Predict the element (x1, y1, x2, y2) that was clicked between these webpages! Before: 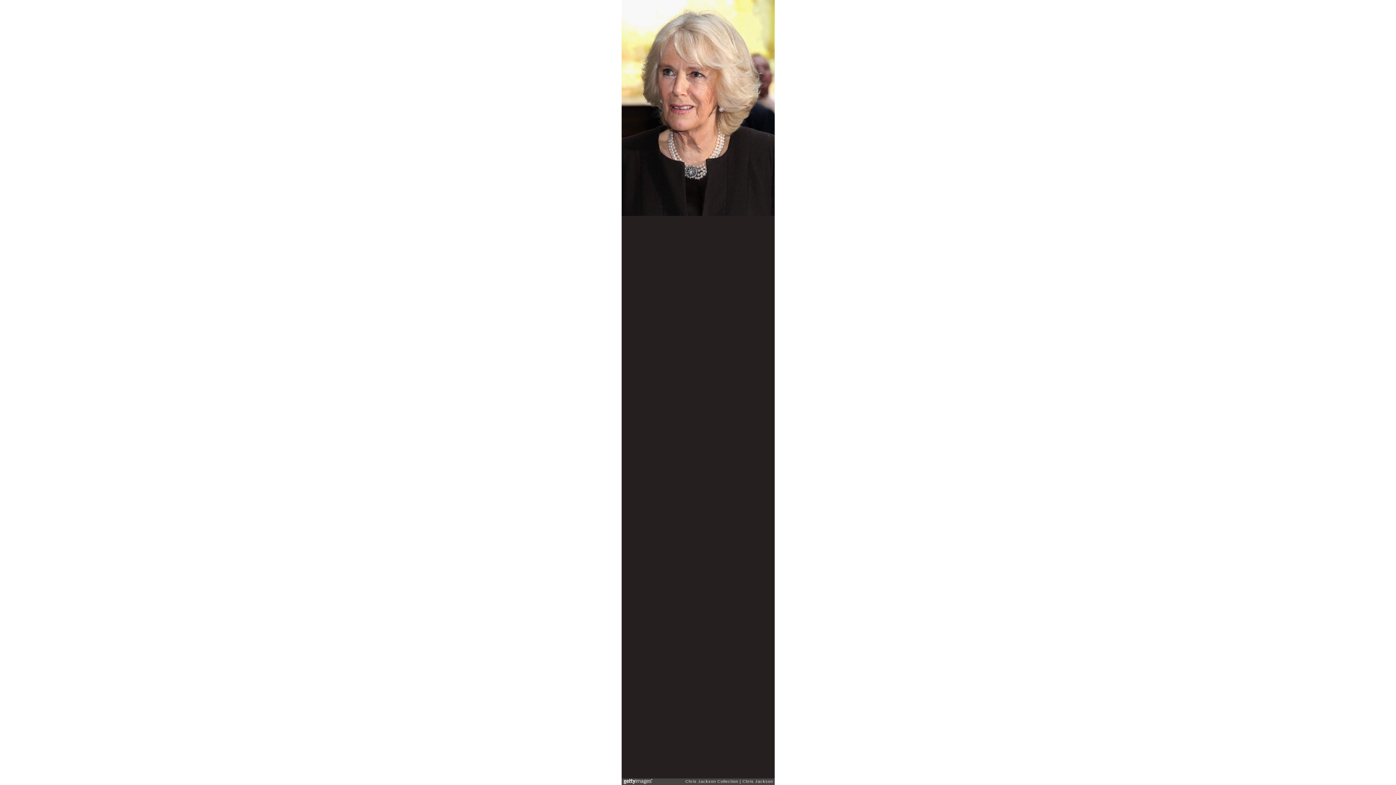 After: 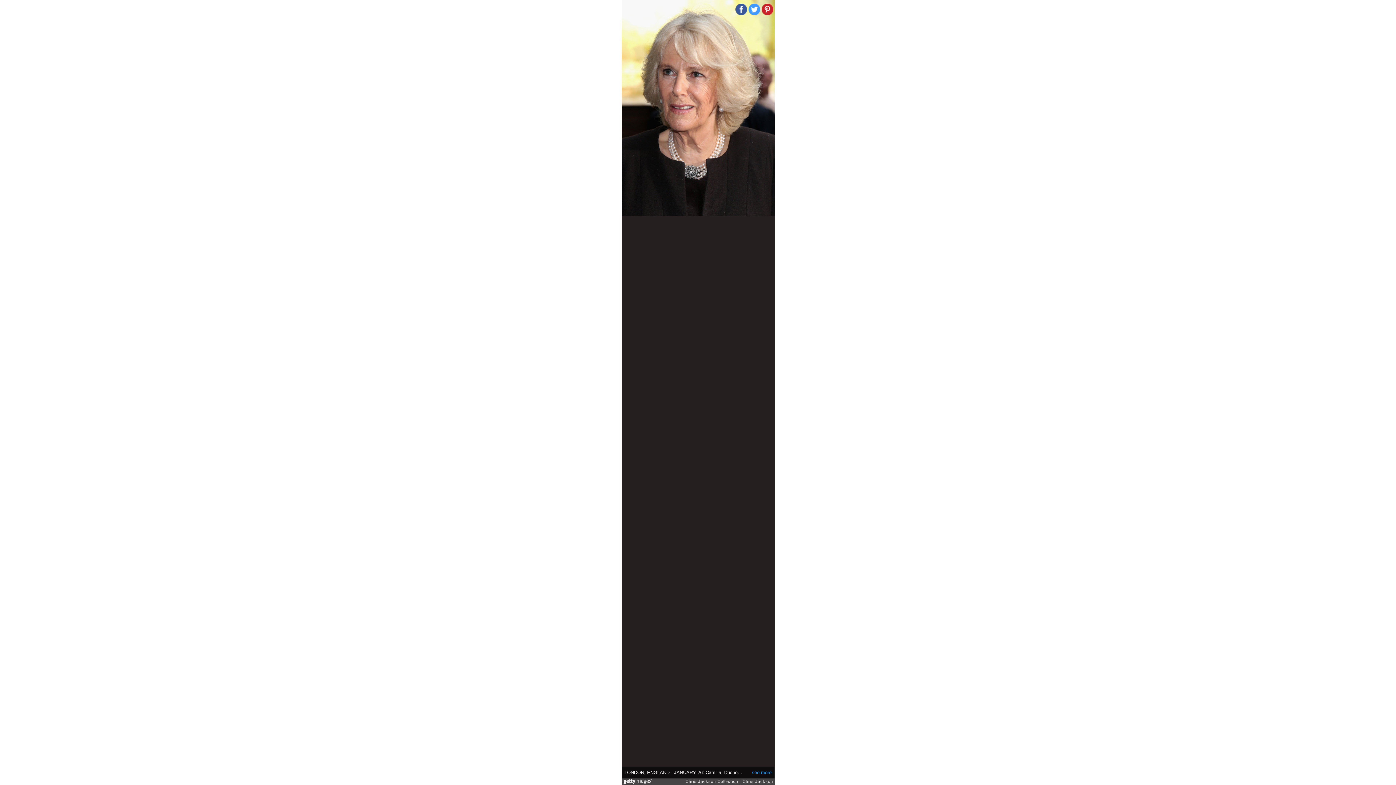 Action: bbox: (748, 3, 760, 15)